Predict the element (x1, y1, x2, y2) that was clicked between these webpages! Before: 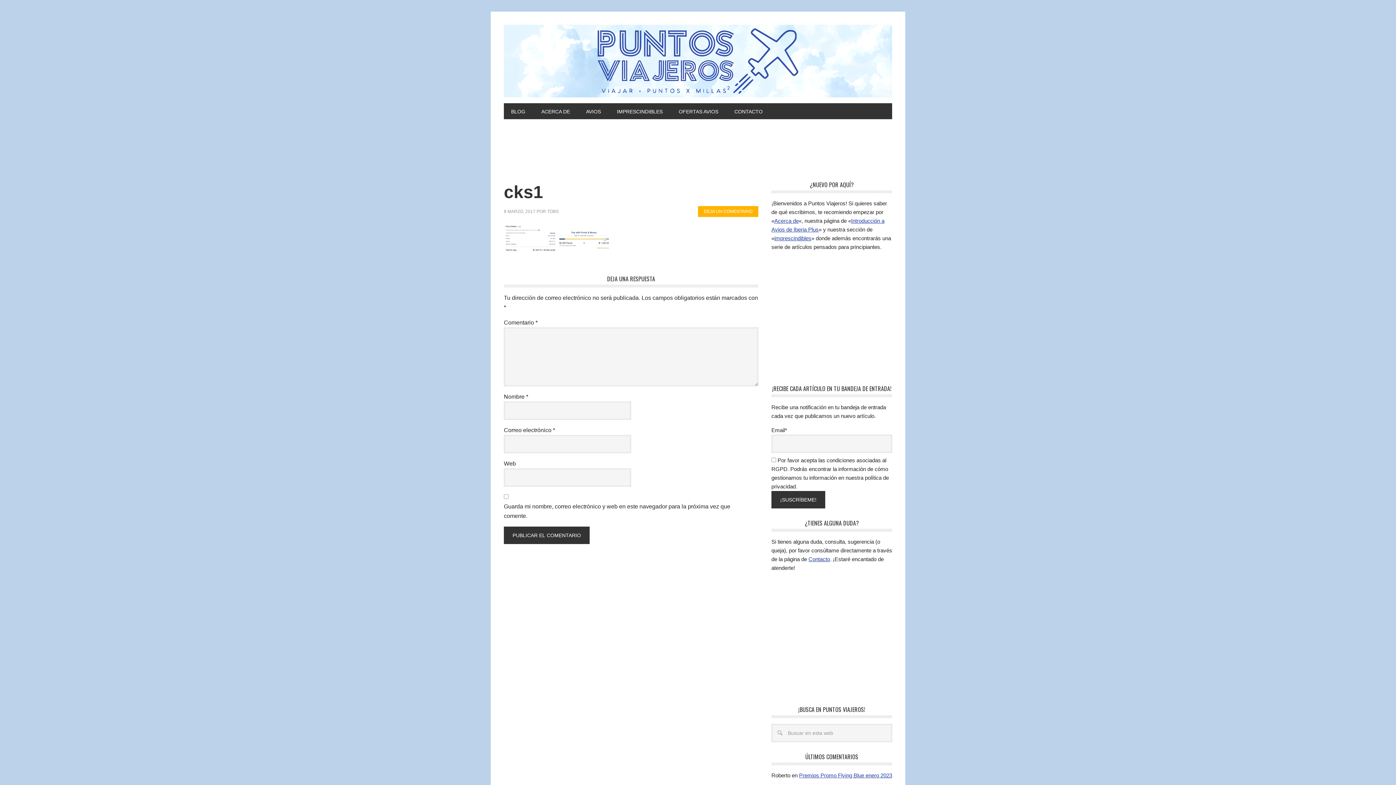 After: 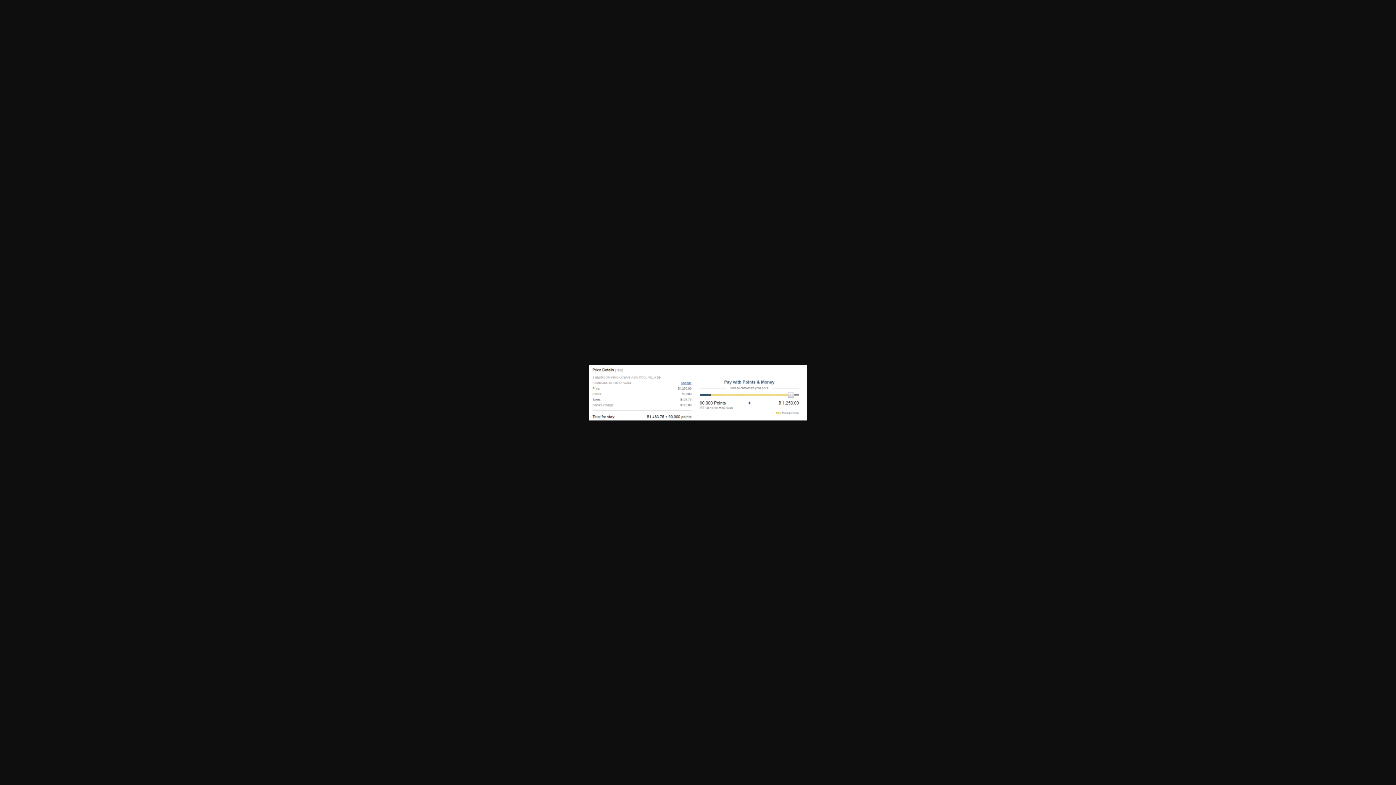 Action: bbox: (504, 246, 613, 252)